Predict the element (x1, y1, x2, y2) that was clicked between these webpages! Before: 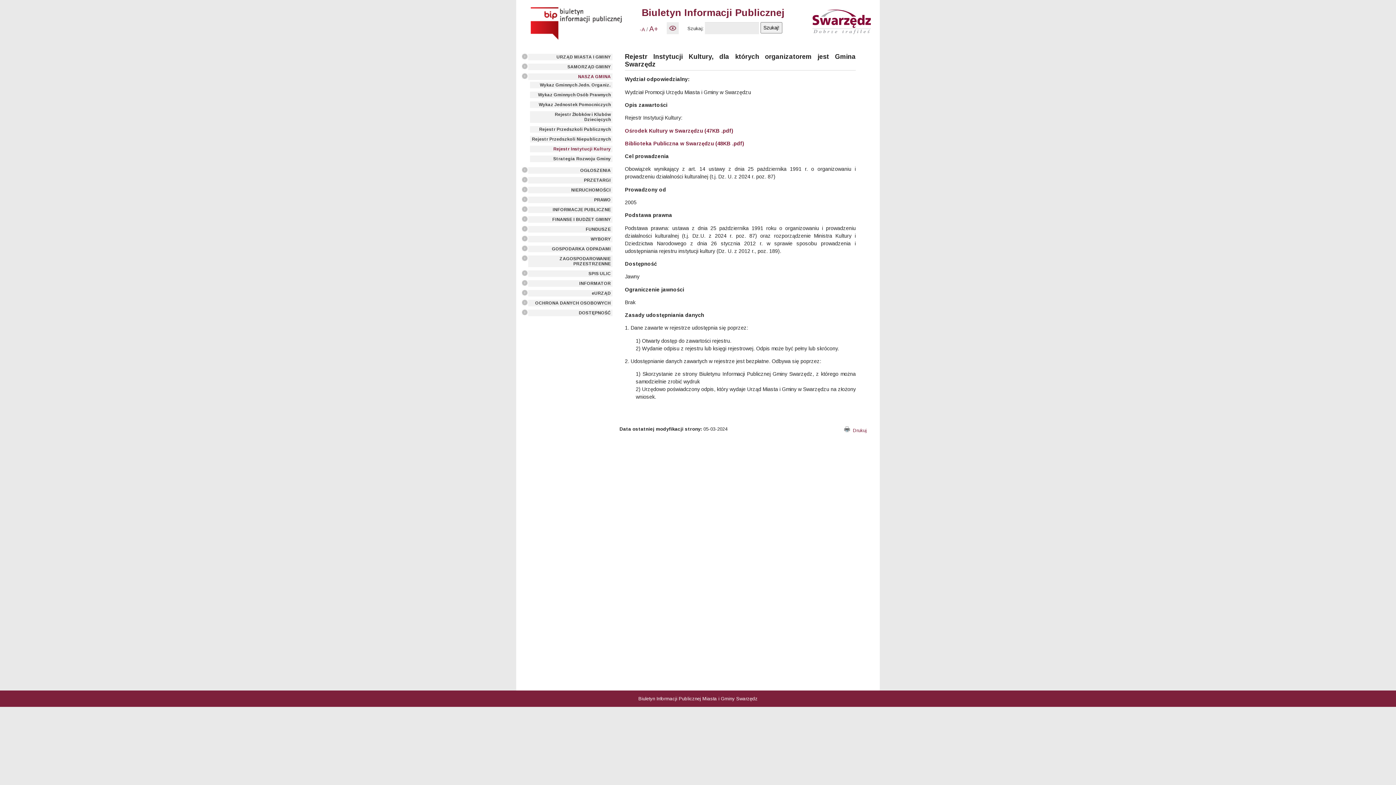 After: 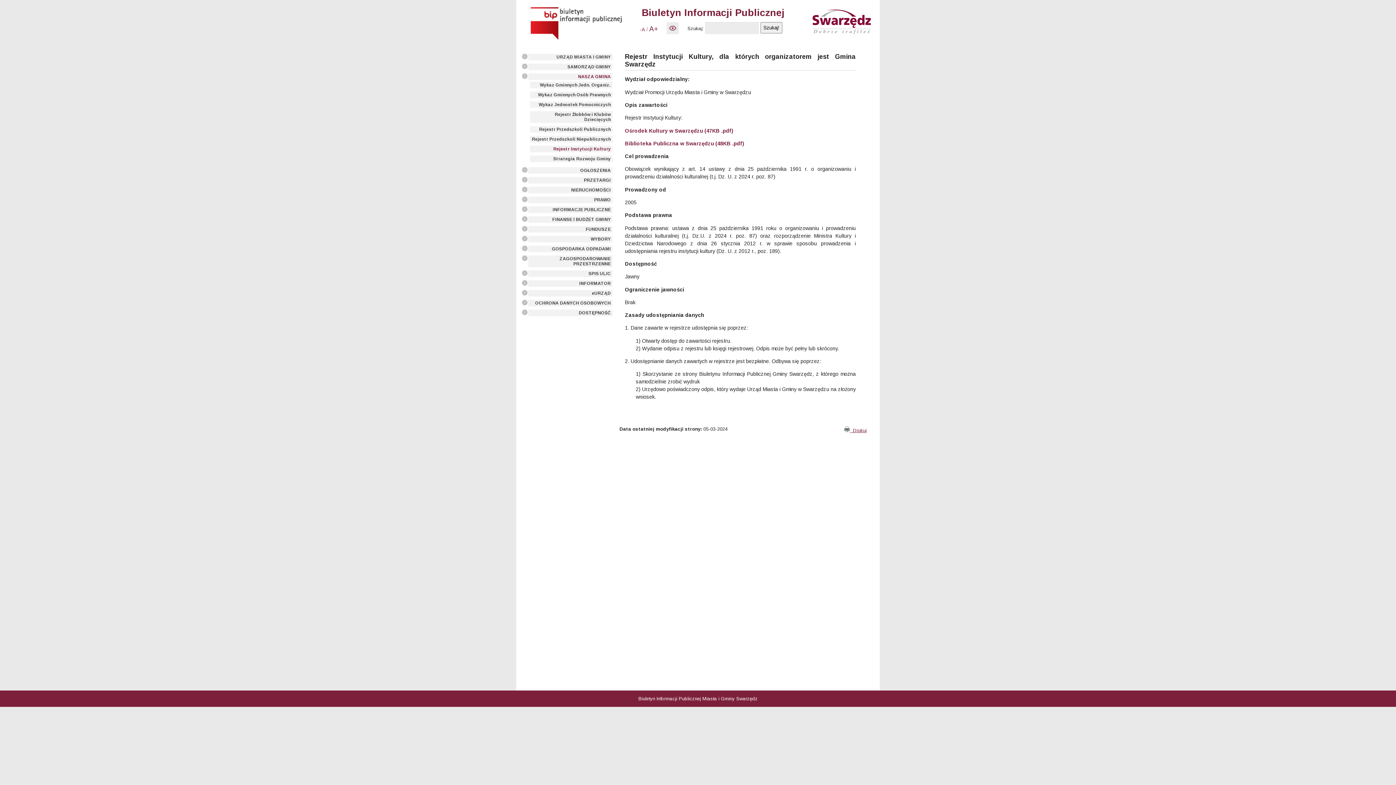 Action: label:   Drukuj bbox: (844, 427, 866, 433)